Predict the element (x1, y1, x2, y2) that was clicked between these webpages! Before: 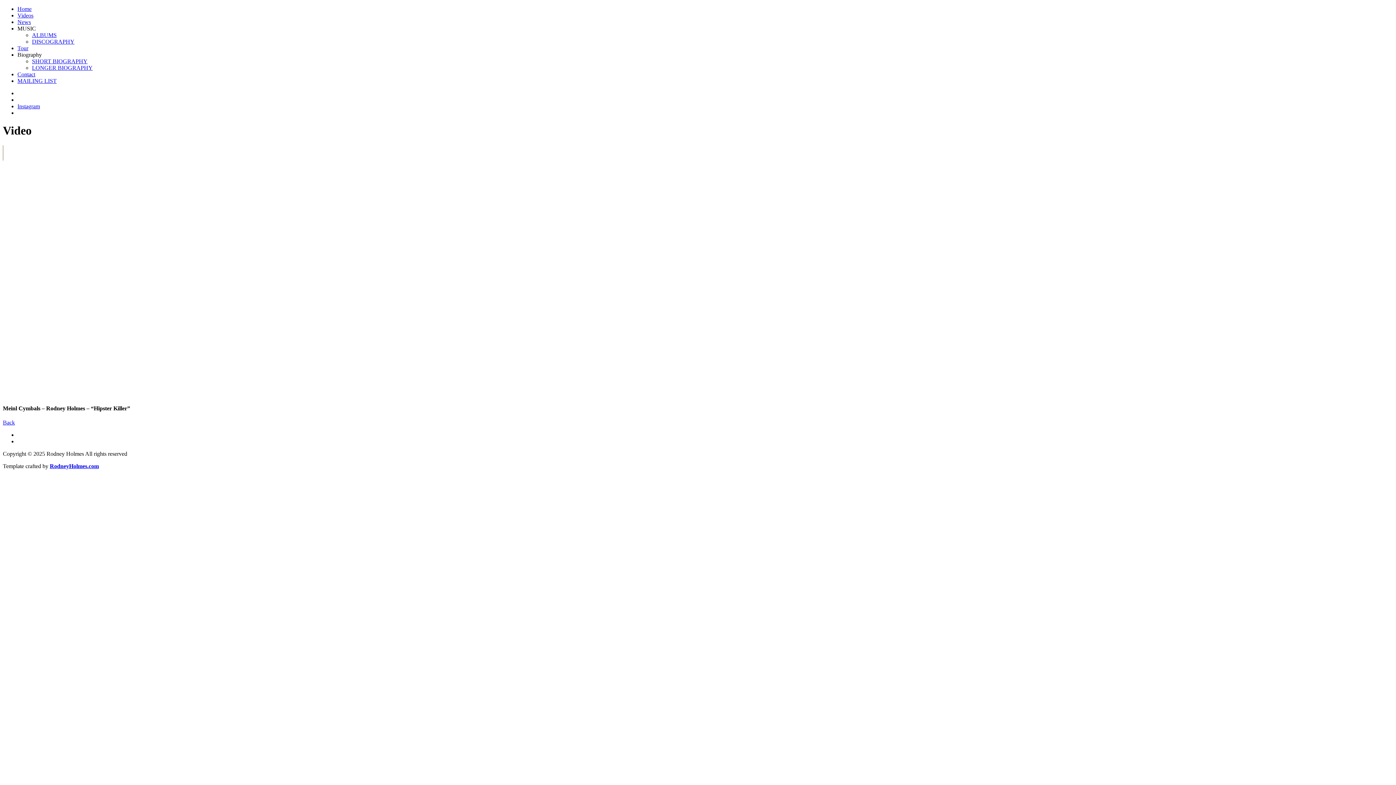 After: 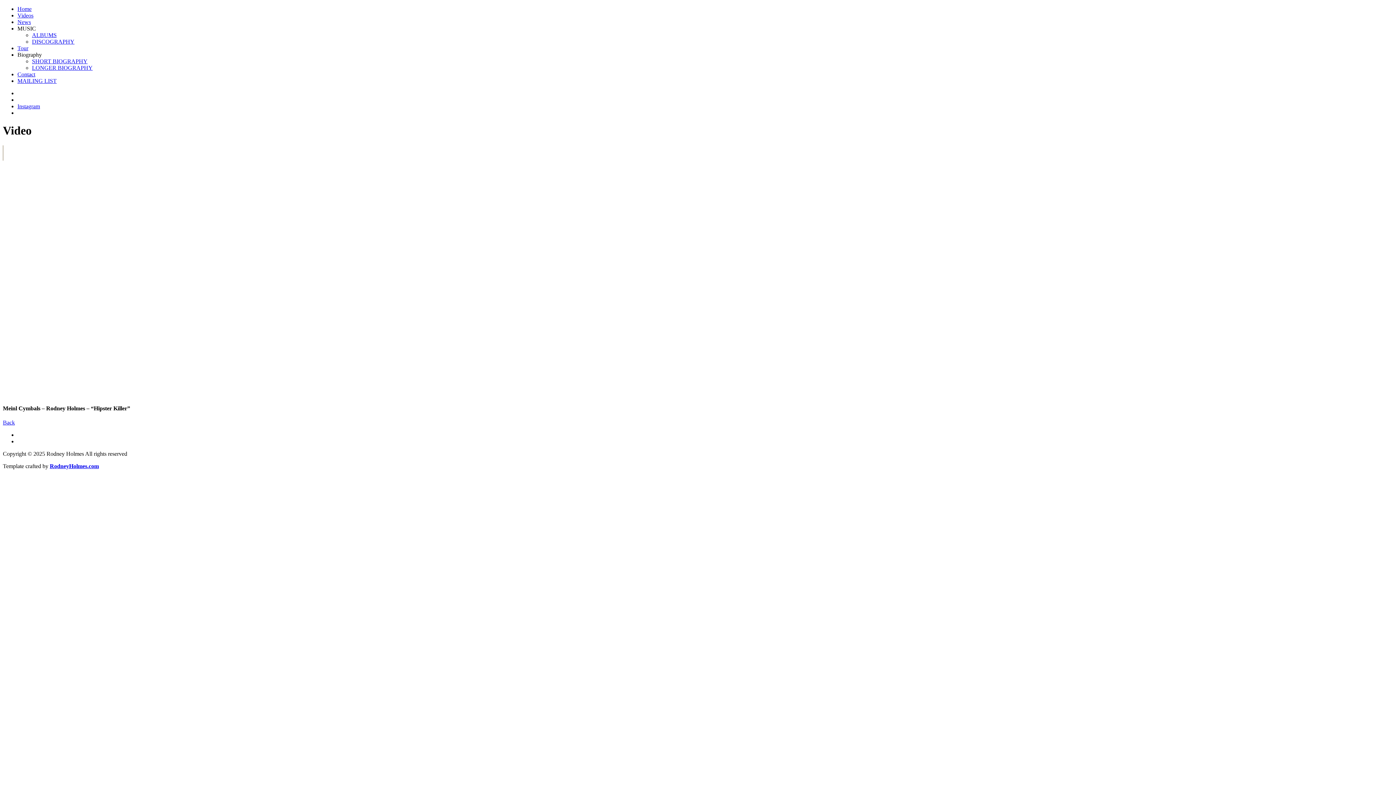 Action: bbox: (17, 103, 40, 109) label: Instagram